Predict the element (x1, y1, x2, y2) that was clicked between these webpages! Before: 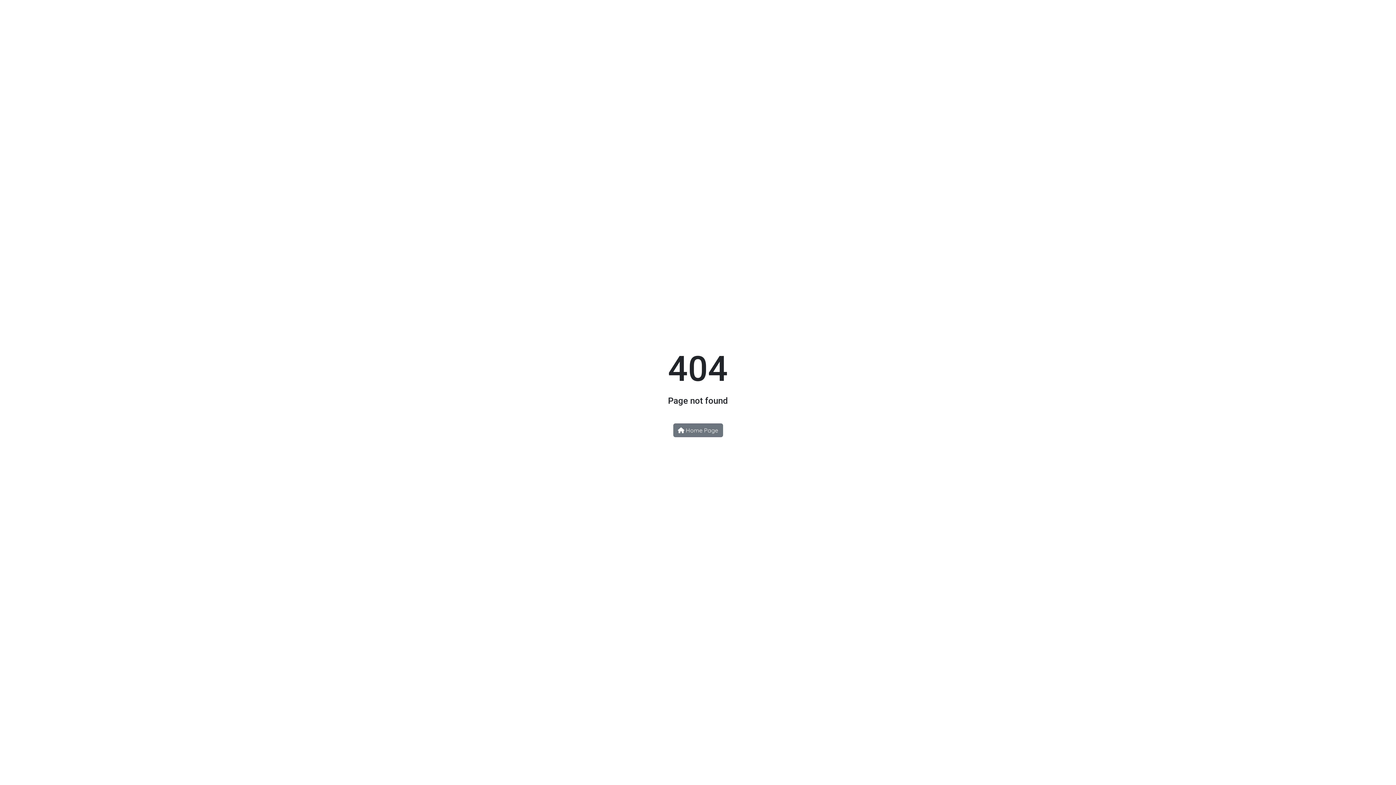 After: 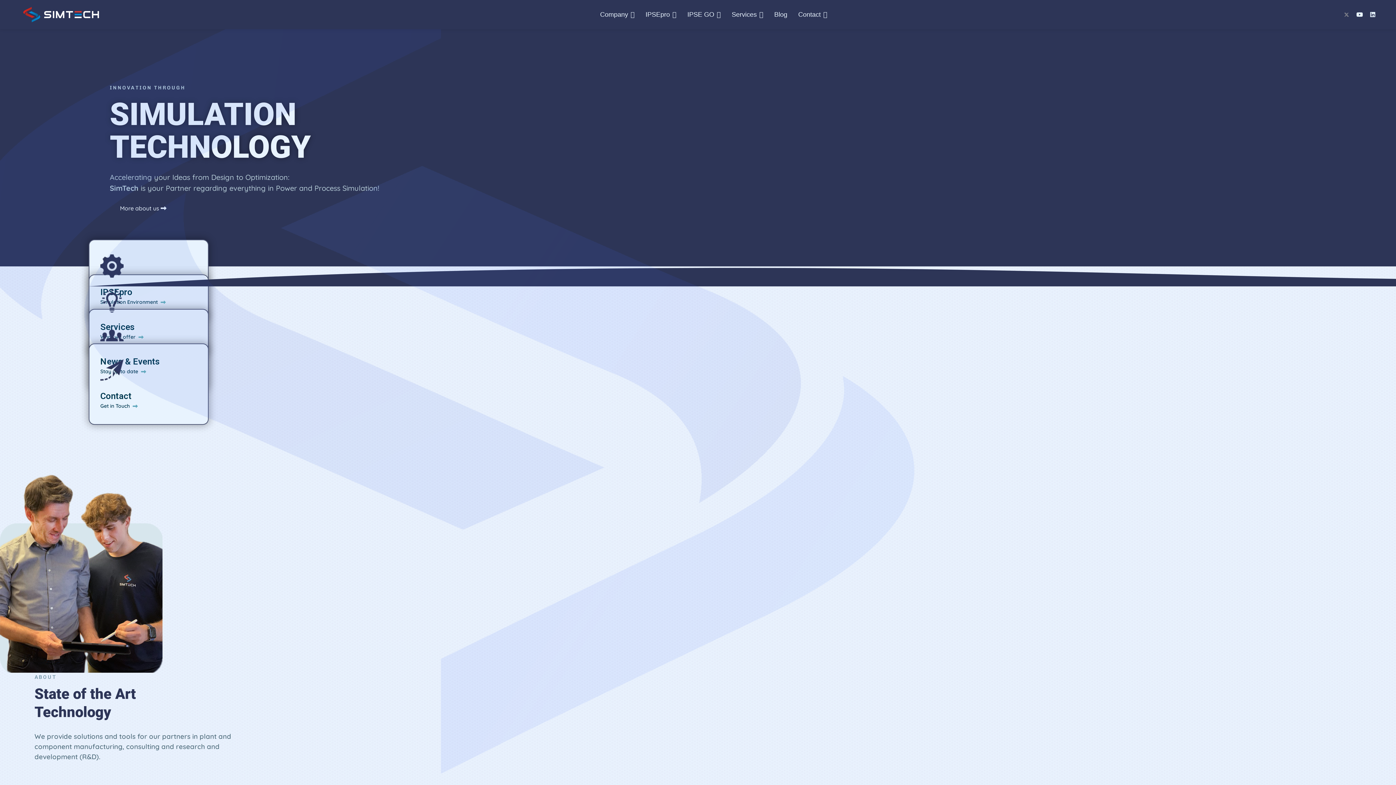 Action: label:  Home Page bbox: (673, 423, 723, 437)